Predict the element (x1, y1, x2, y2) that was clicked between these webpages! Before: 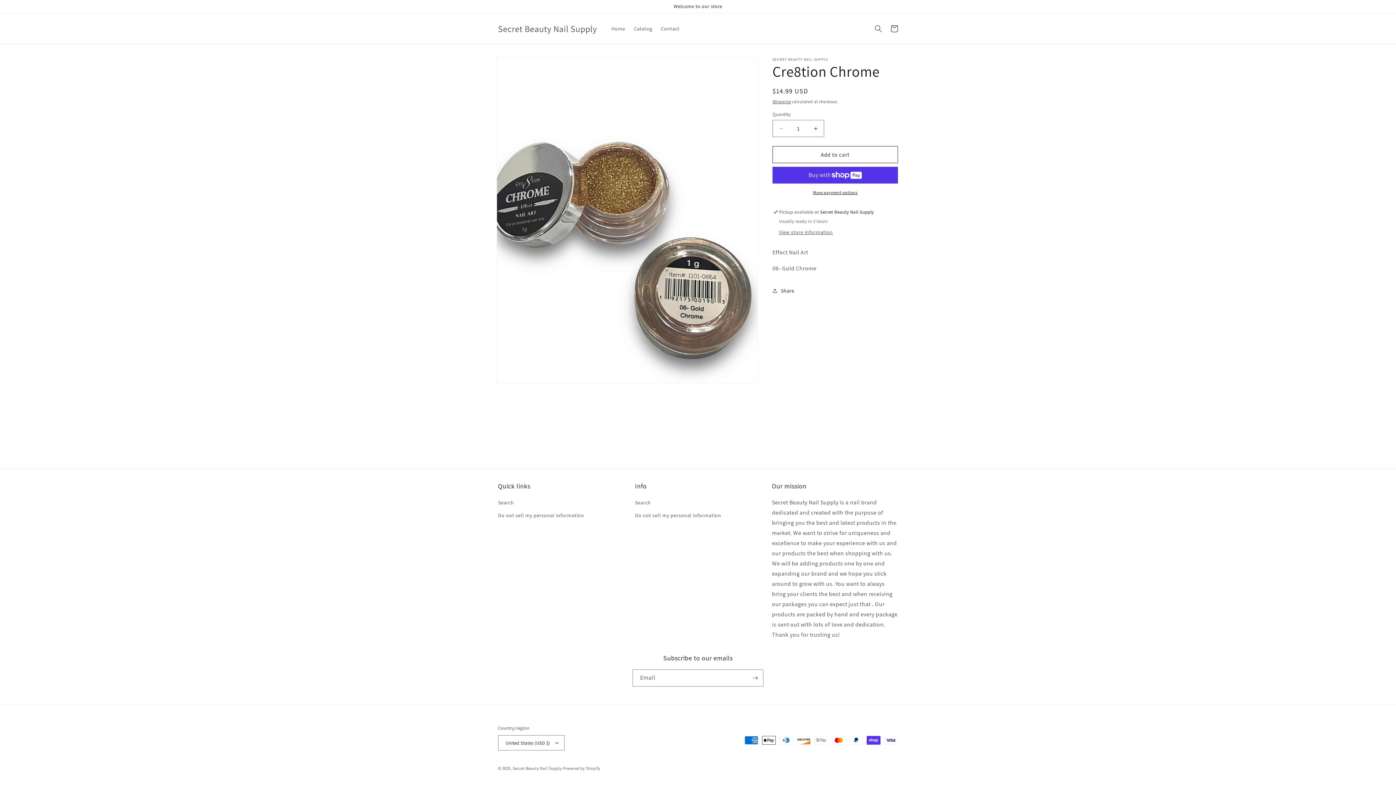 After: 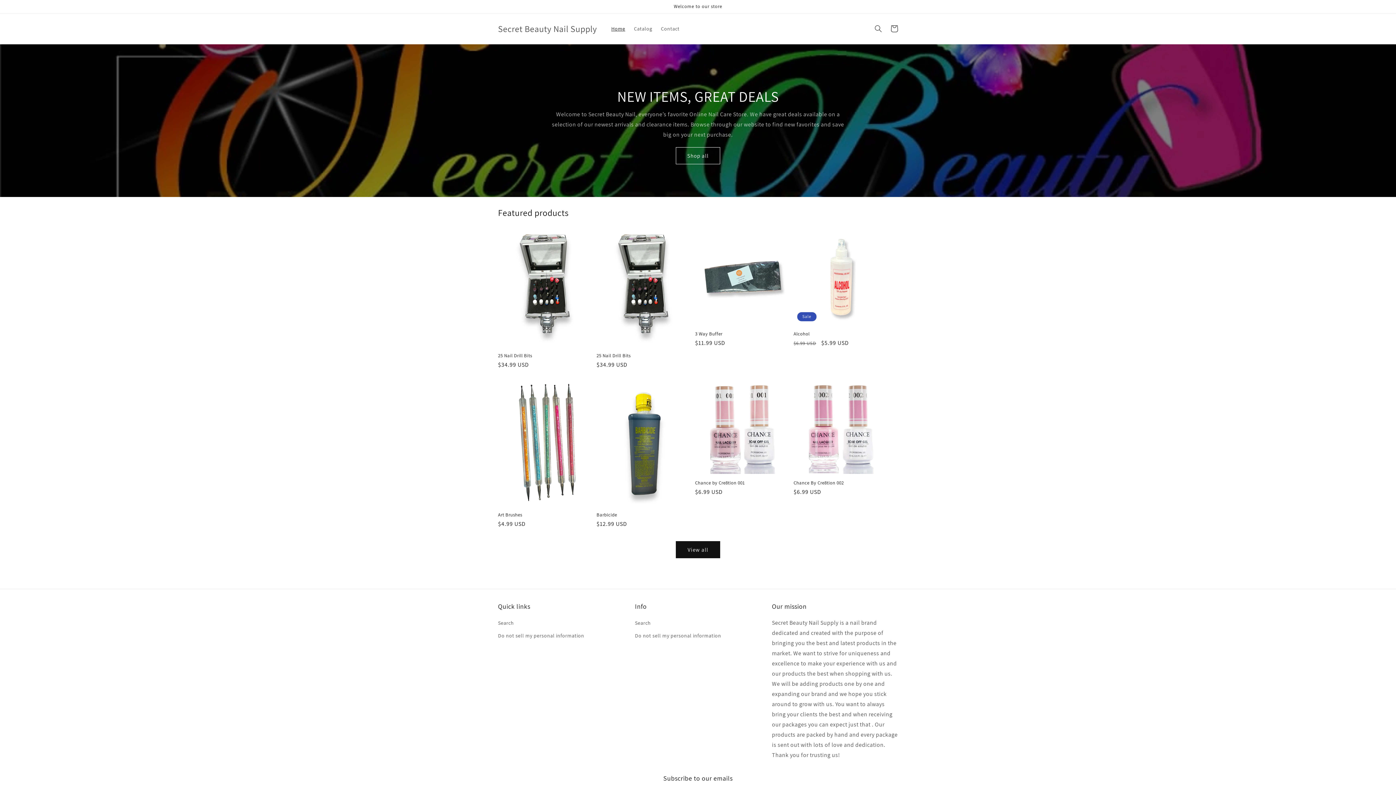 Action: label: Secret Beauty Nail Supply bbox: (495, 21, 599, 35)